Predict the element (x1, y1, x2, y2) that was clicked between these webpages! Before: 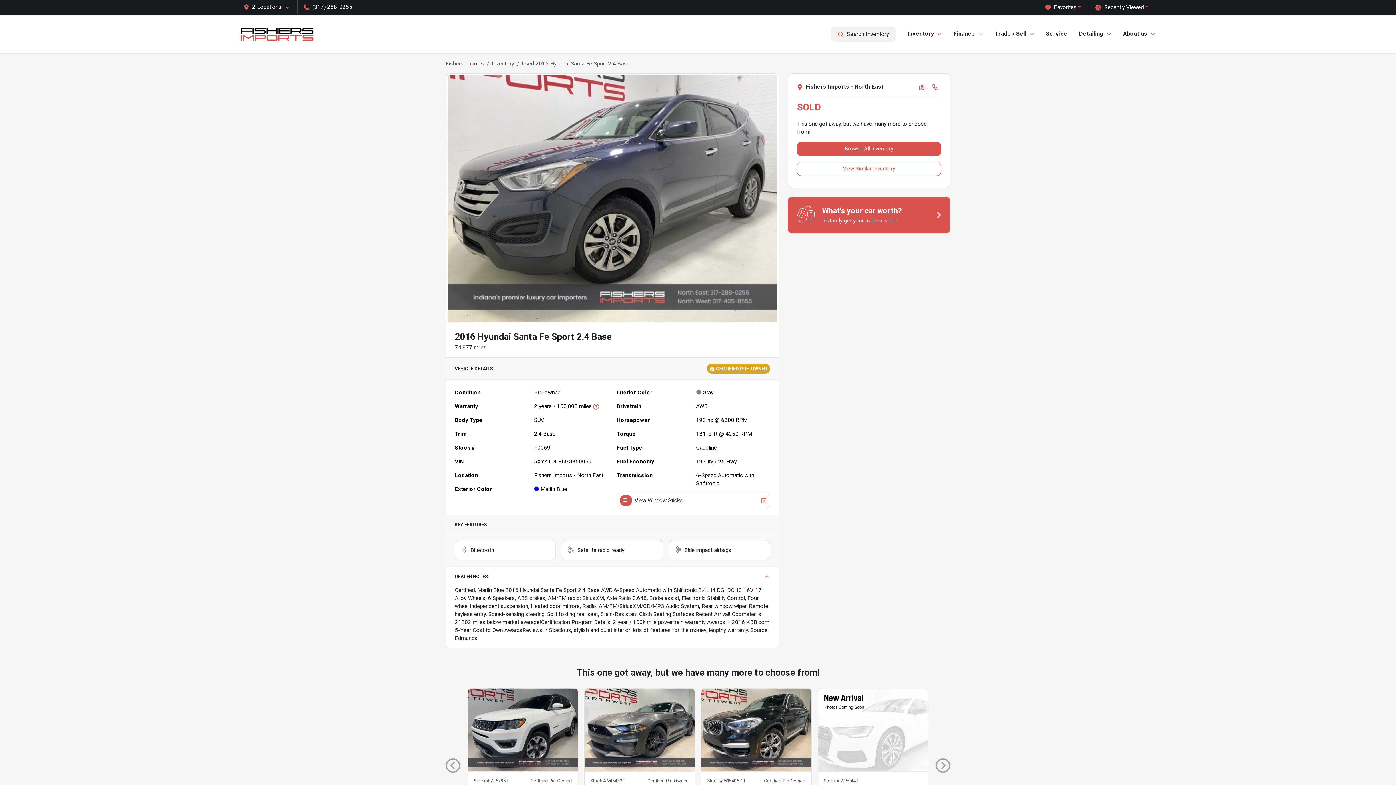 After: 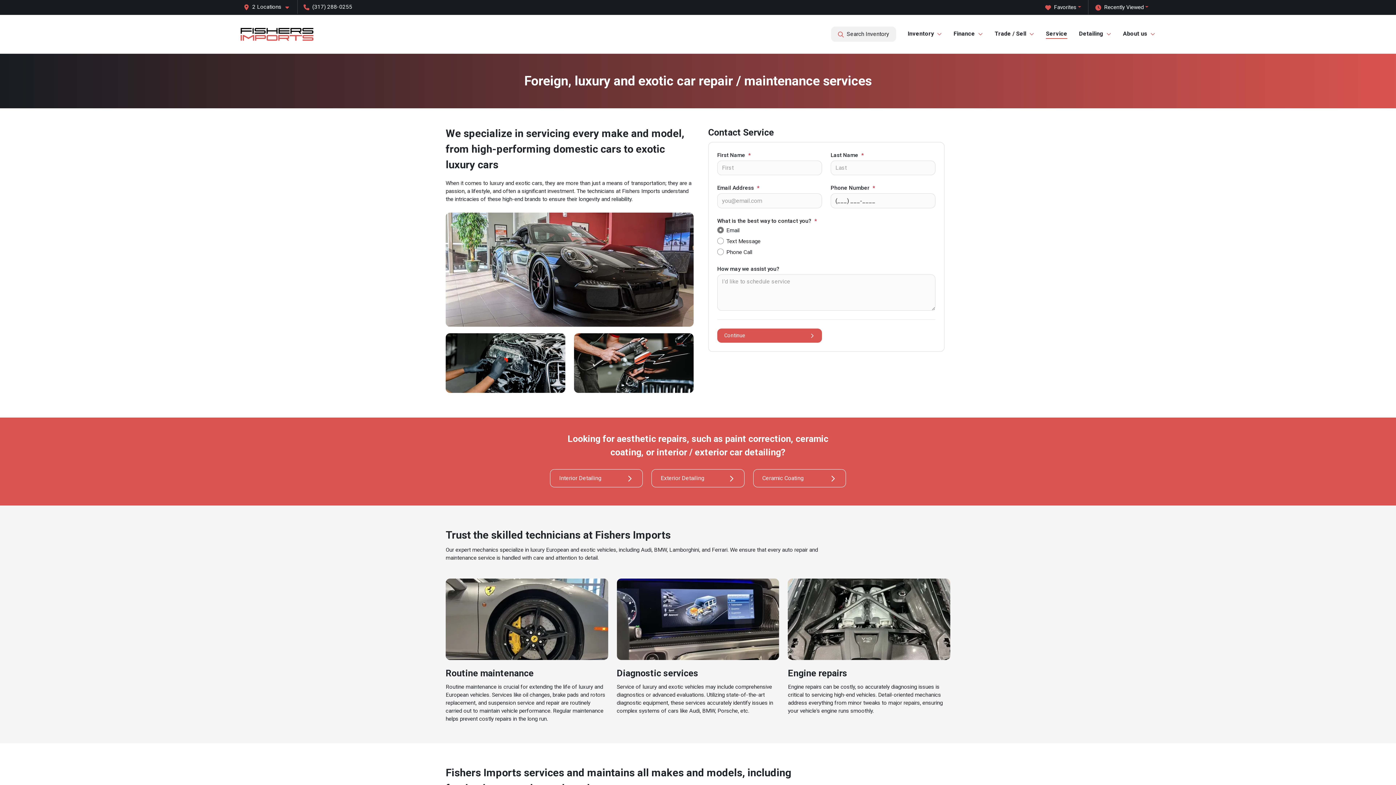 Action: bbox: (1046, 30, 1067, 37) label: Service